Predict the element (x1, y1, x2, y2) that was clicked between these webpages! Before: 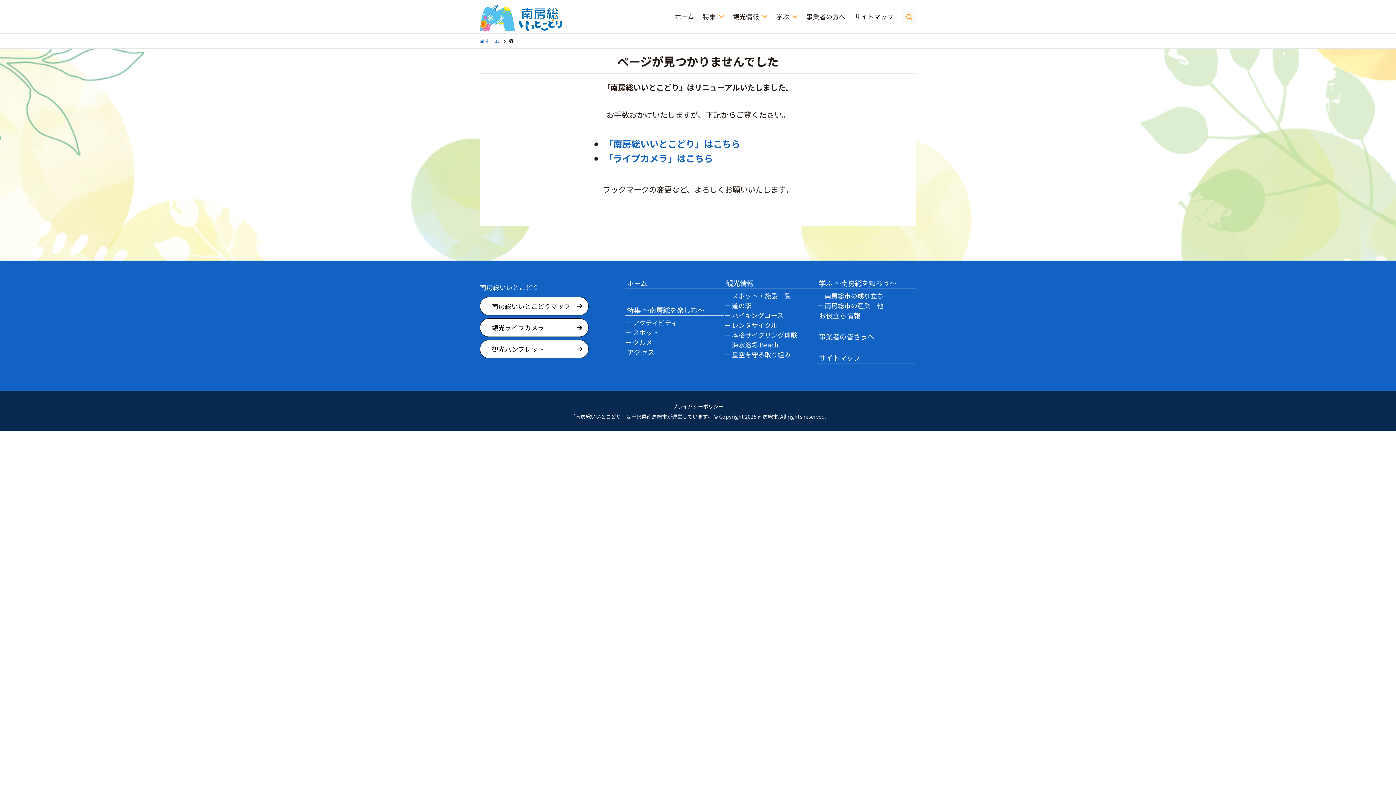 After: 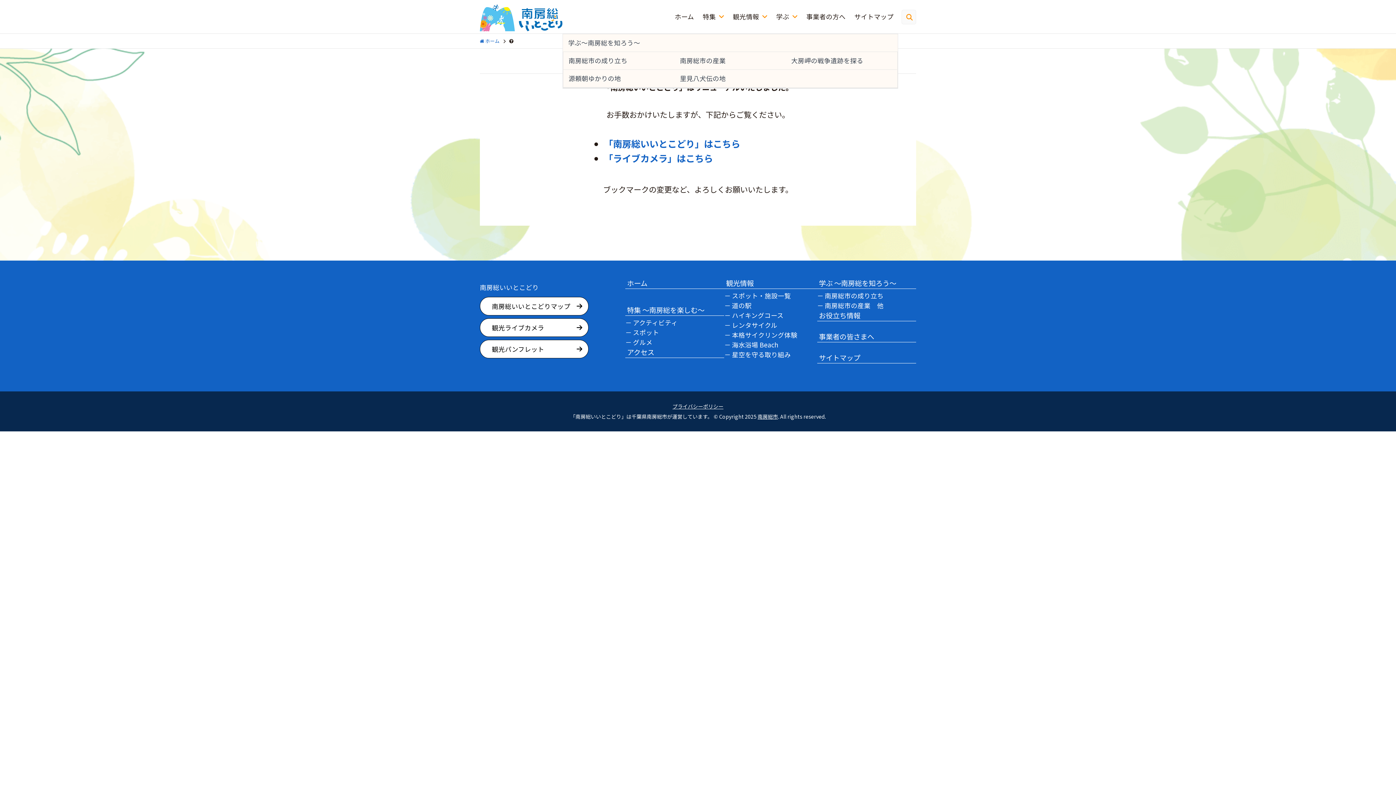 Action: label: 学ぶ bbox: (772, 0, 802, 33)